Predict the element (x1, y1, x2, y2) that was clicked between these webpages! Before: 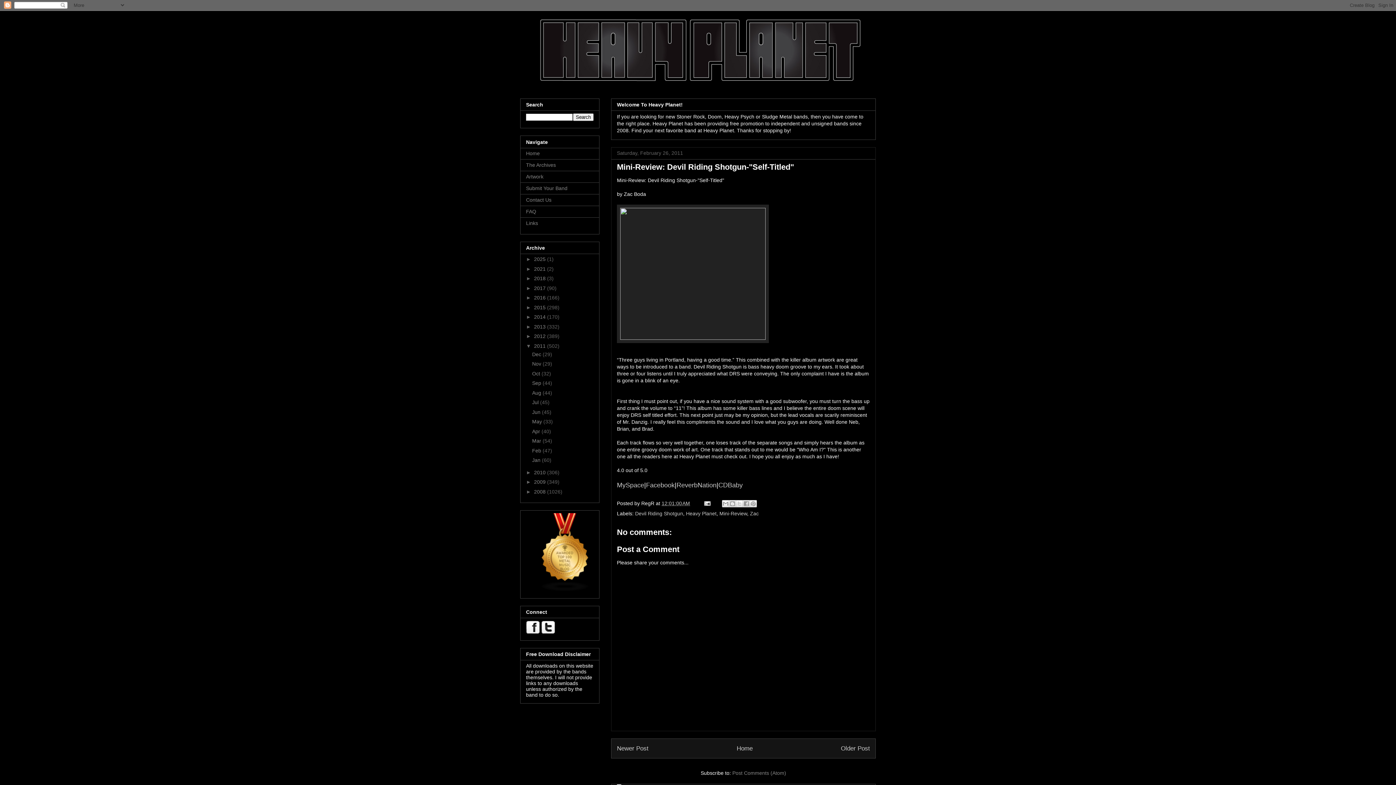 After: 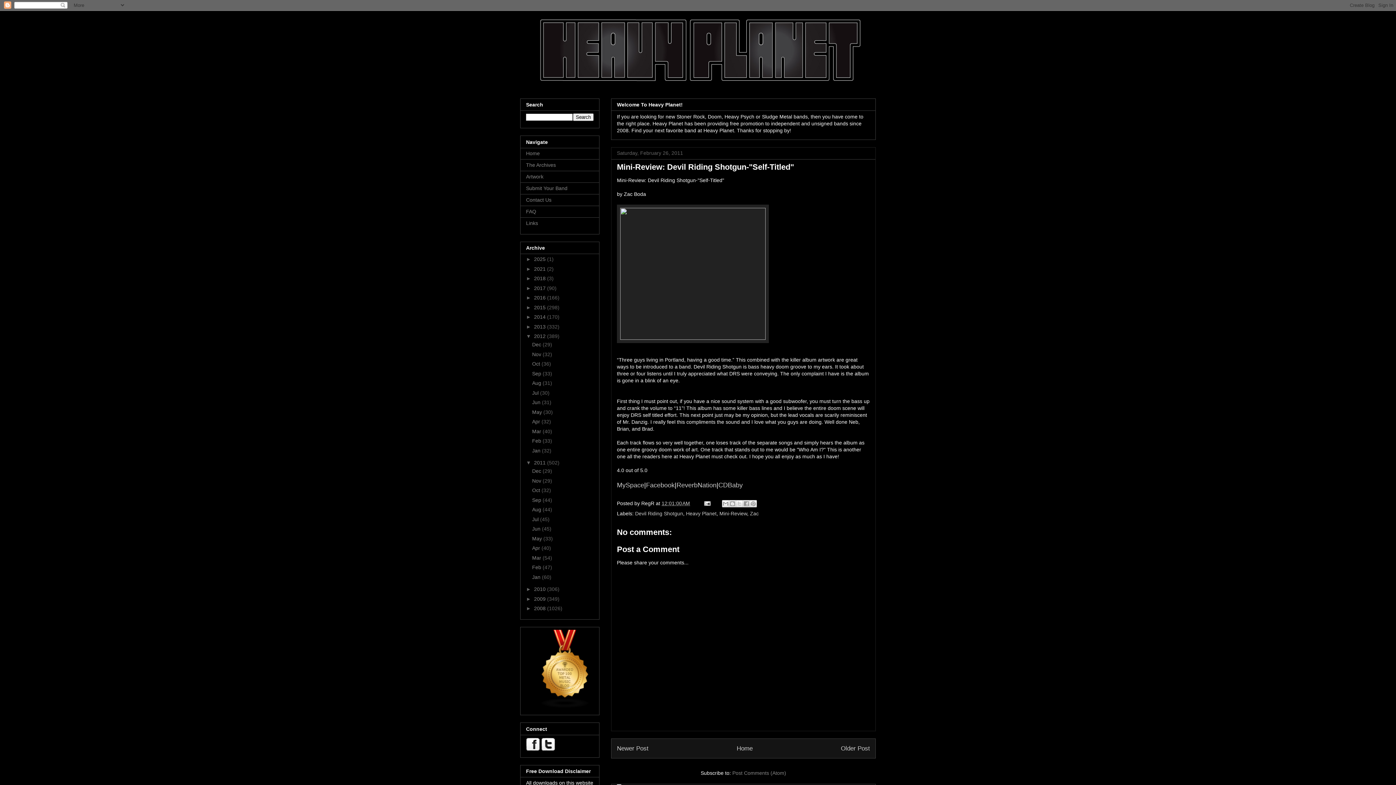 Action: bbox: (526, 333, 534, 339) label: ►  